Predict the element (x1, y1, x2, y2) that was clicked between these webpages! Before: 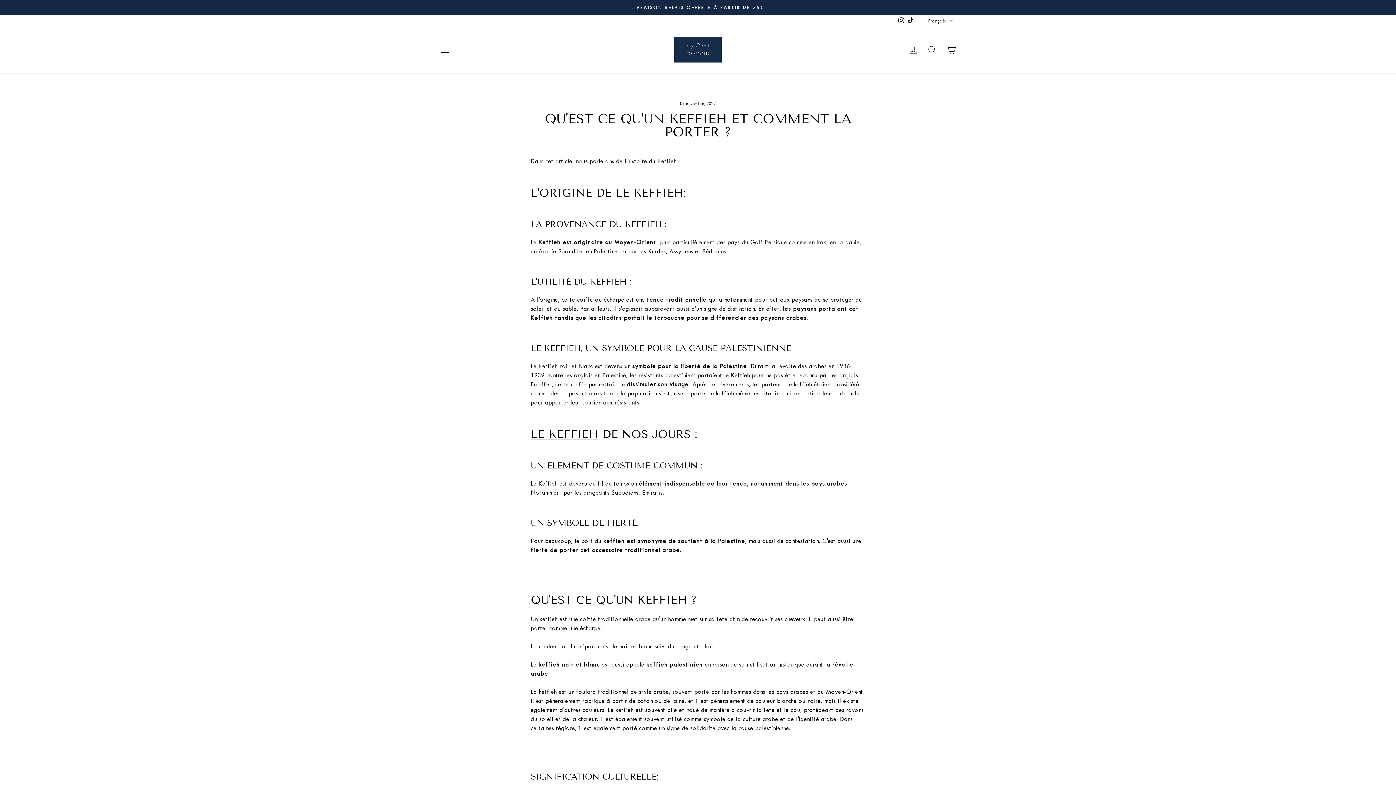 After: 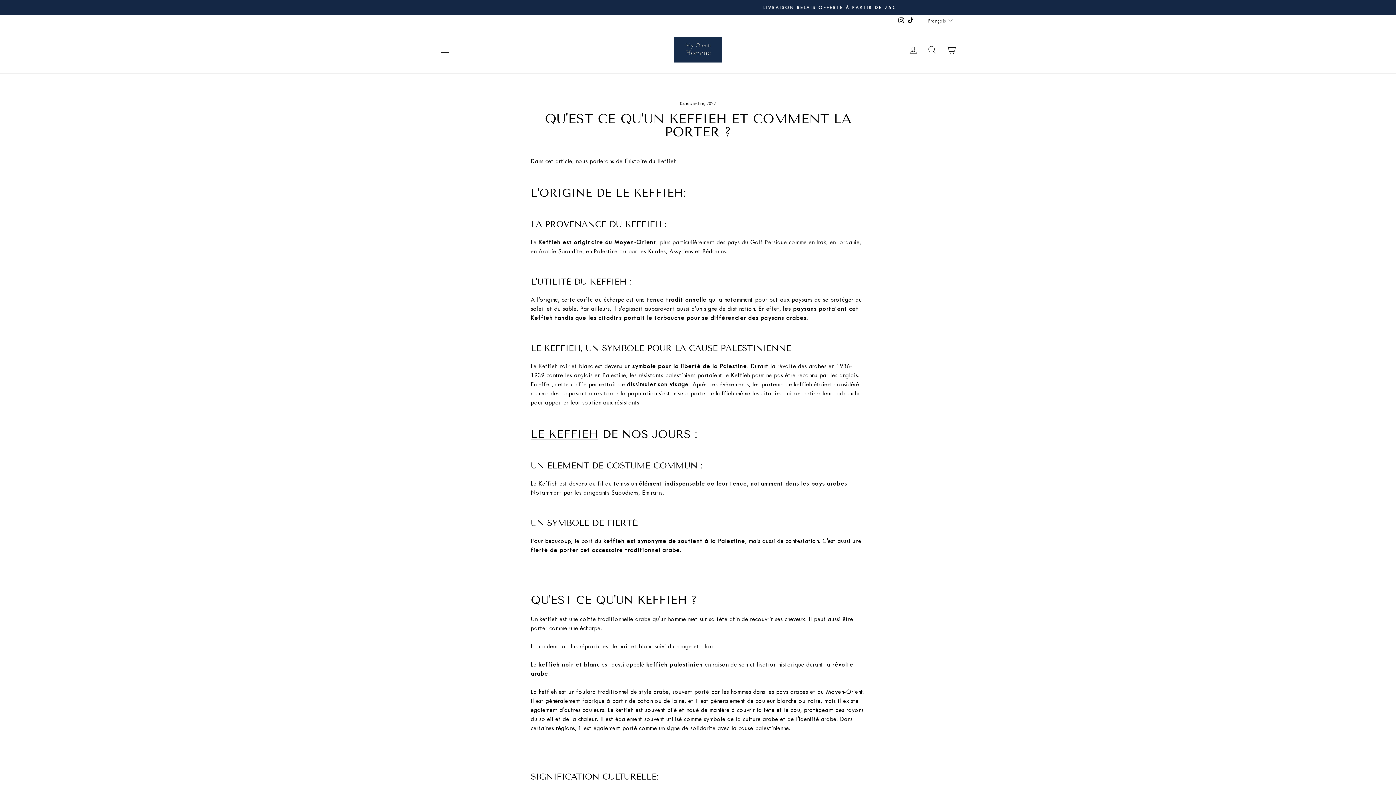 Action: label: TikTok bbox: (906, 14, 915, 26)